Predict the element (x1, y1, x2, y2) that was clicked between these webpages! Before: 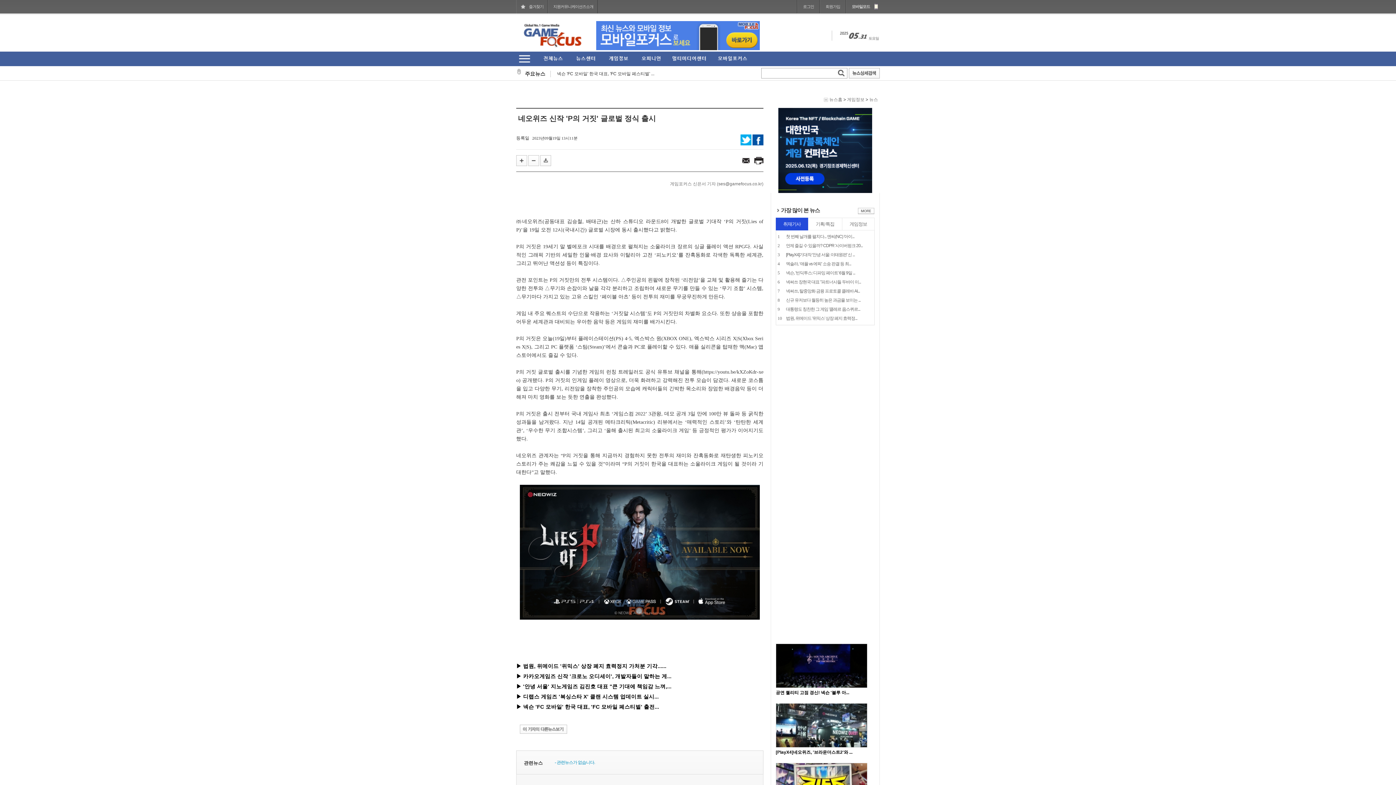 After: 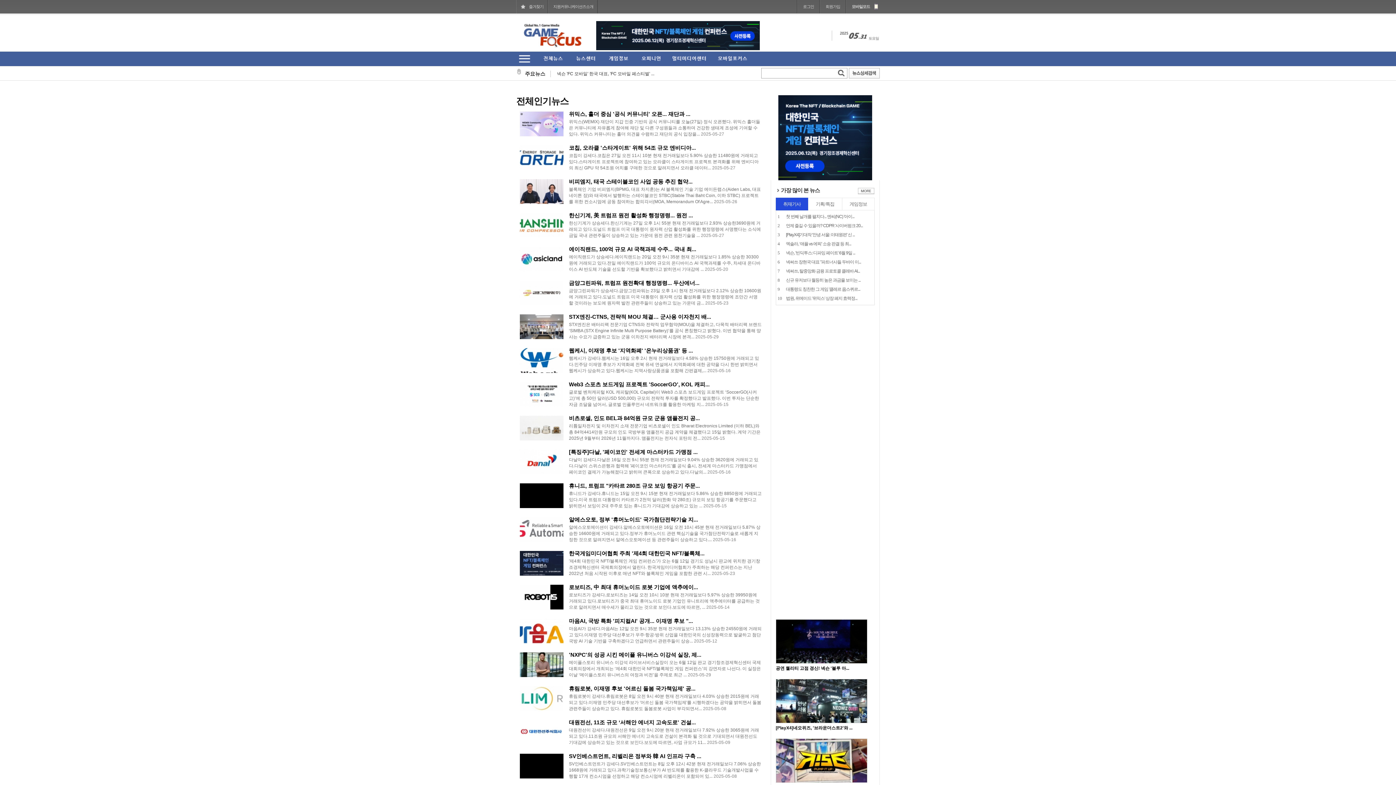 Action: label: 취재기사 bbox: (776, 218, 808, 230)